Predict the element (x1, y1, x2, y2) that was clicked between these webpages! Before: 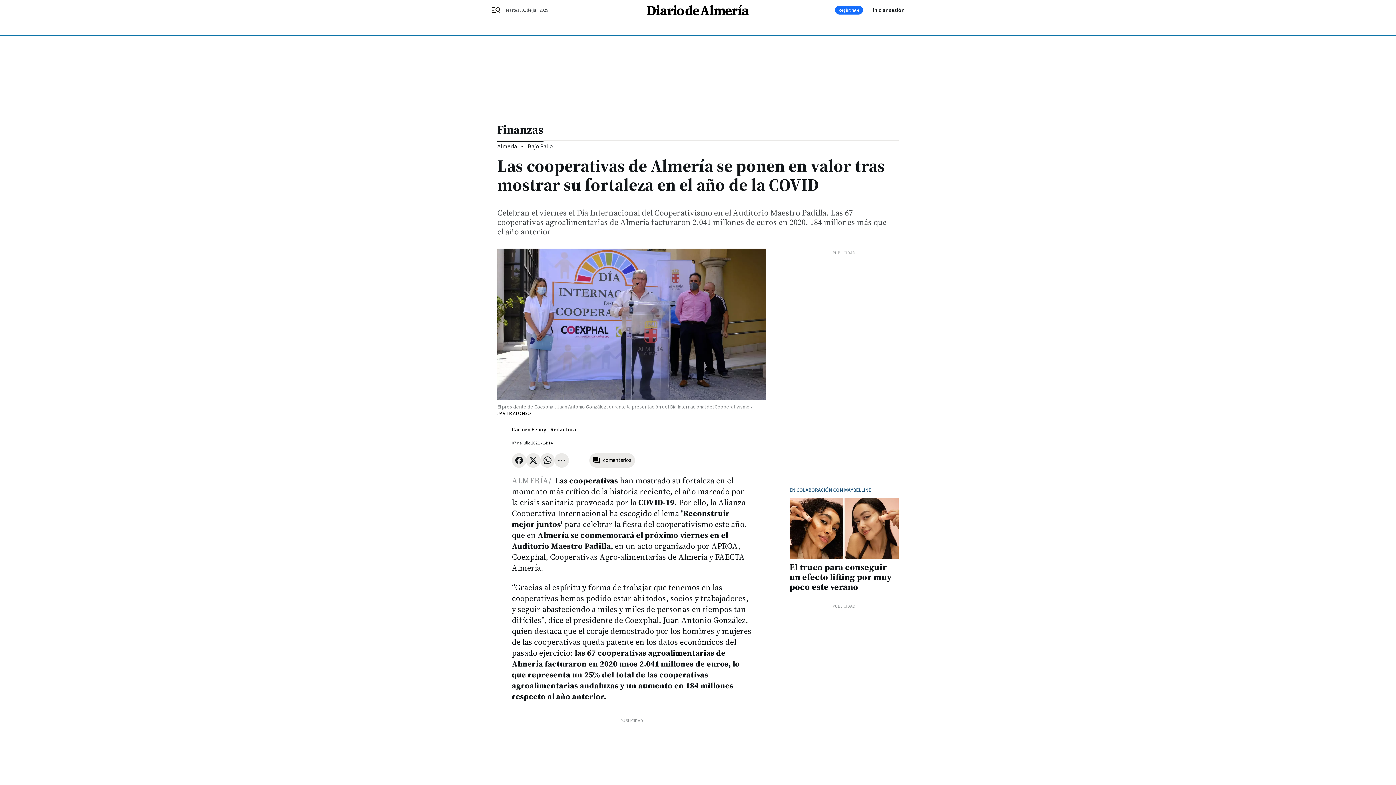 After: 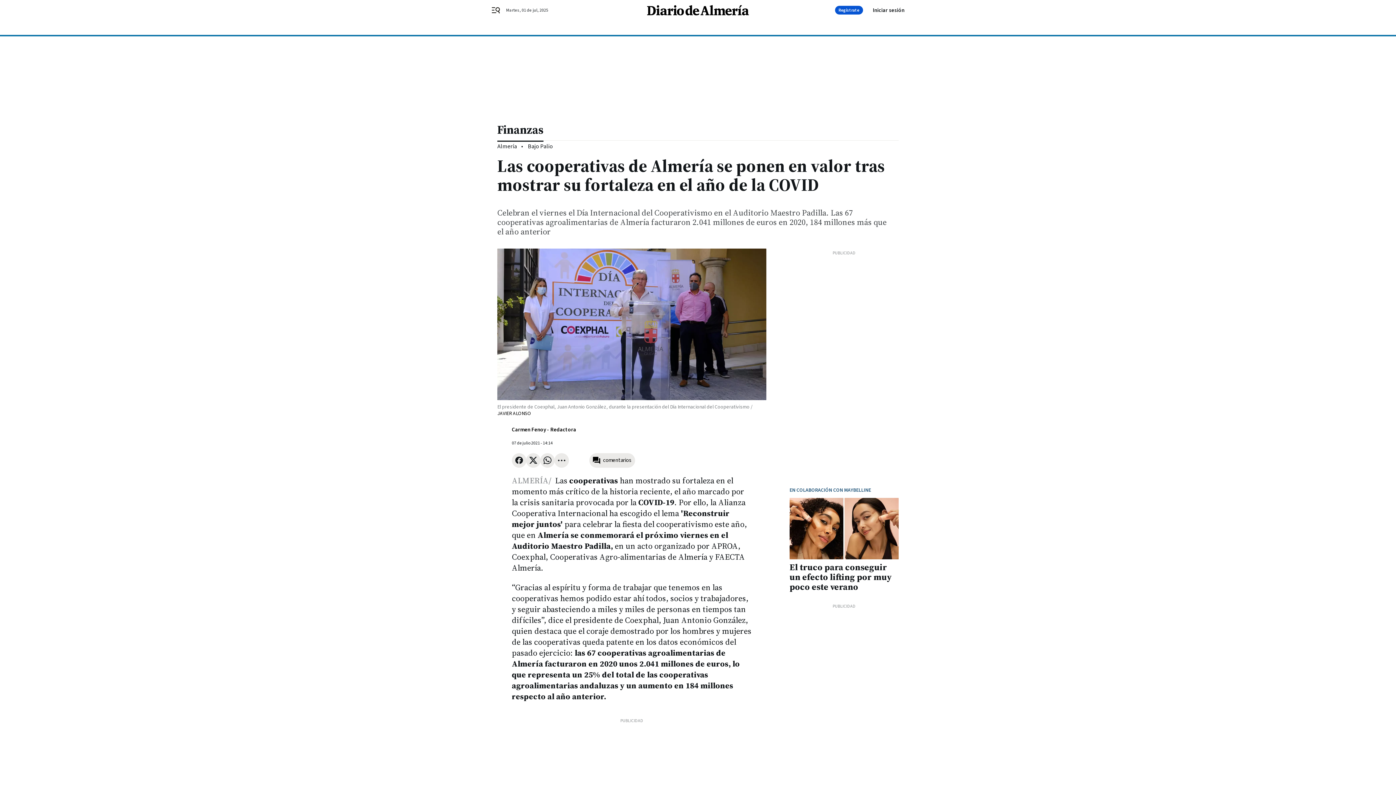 Action: label: Regístrate bbox: (835, 5, 863, 14)